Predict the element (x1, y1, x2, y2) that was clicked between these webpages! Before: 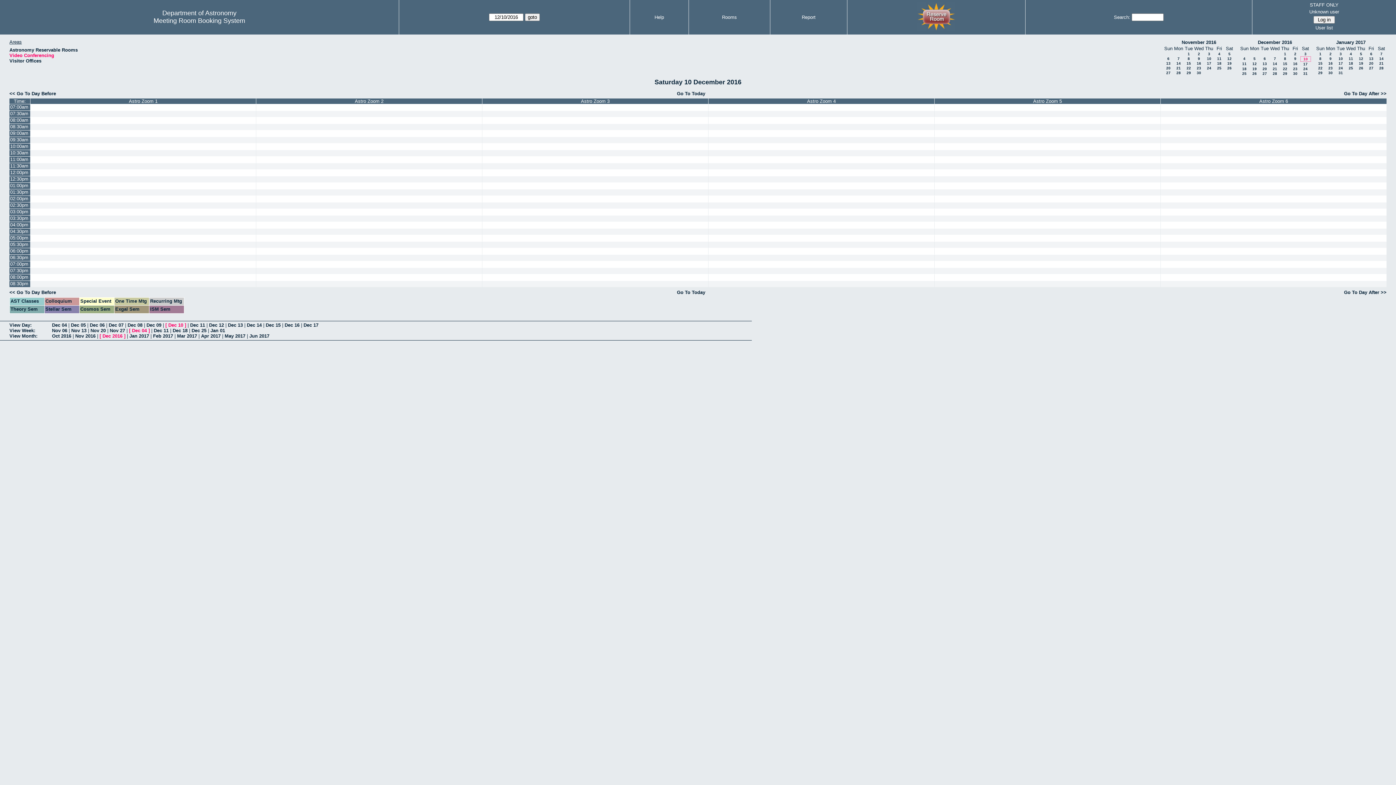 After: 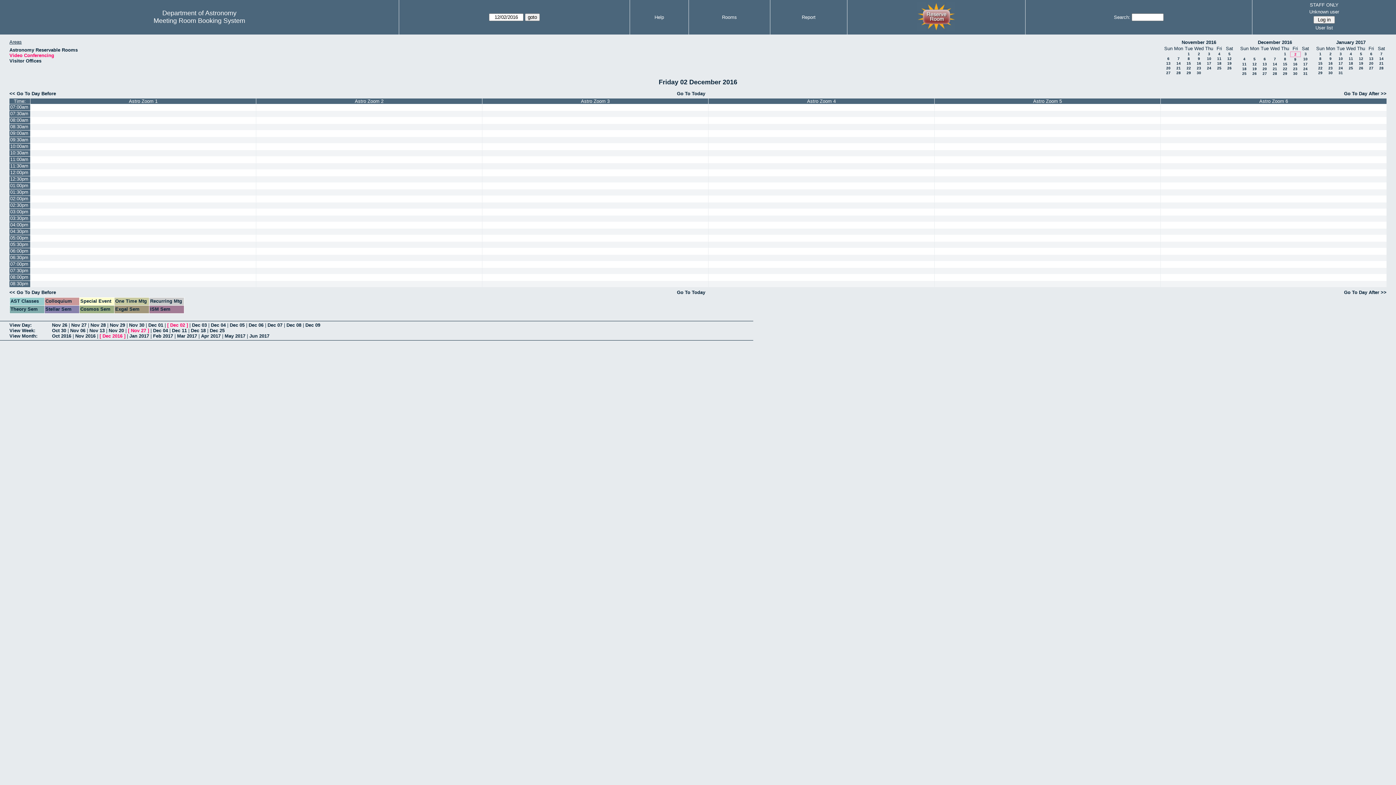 Action: label: 2 bbox: (1294, 52, 1296, 56)